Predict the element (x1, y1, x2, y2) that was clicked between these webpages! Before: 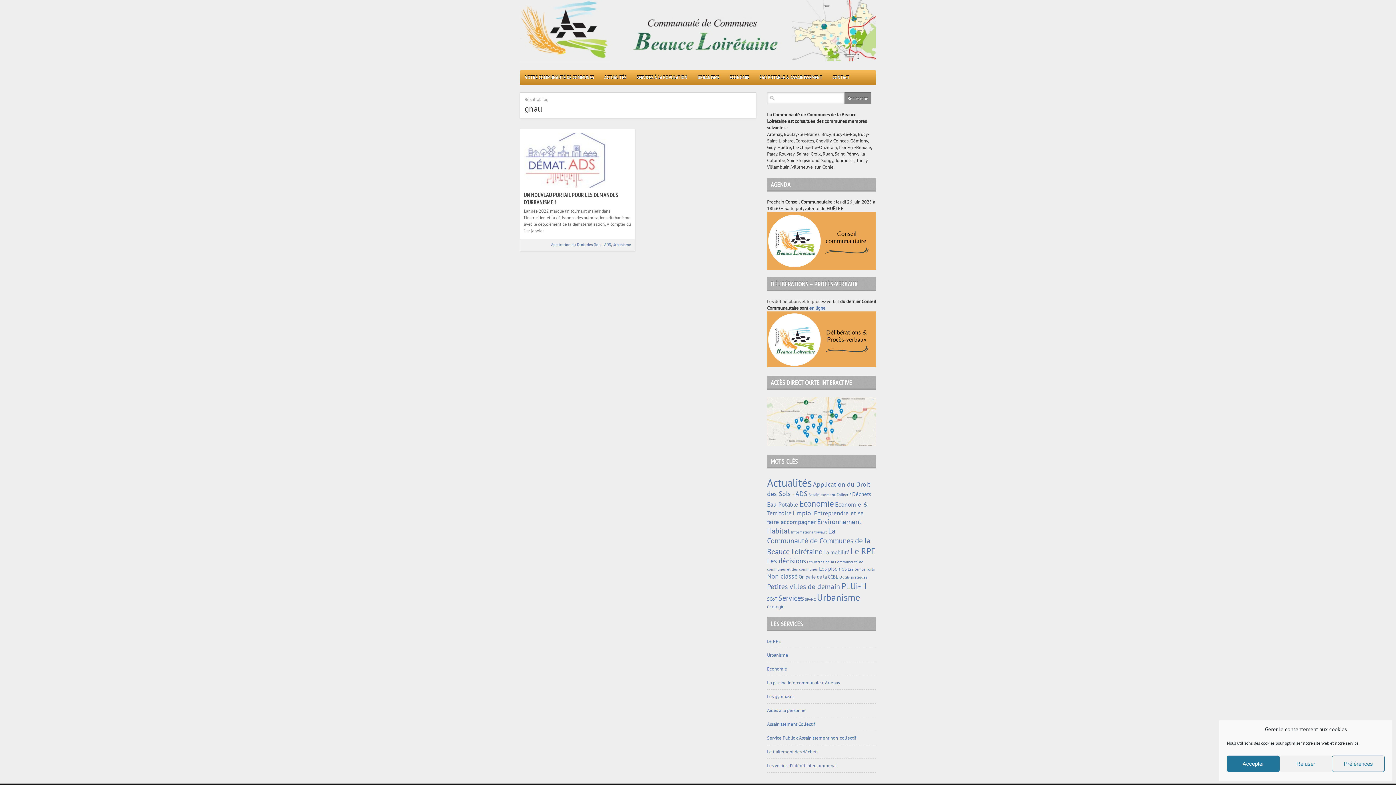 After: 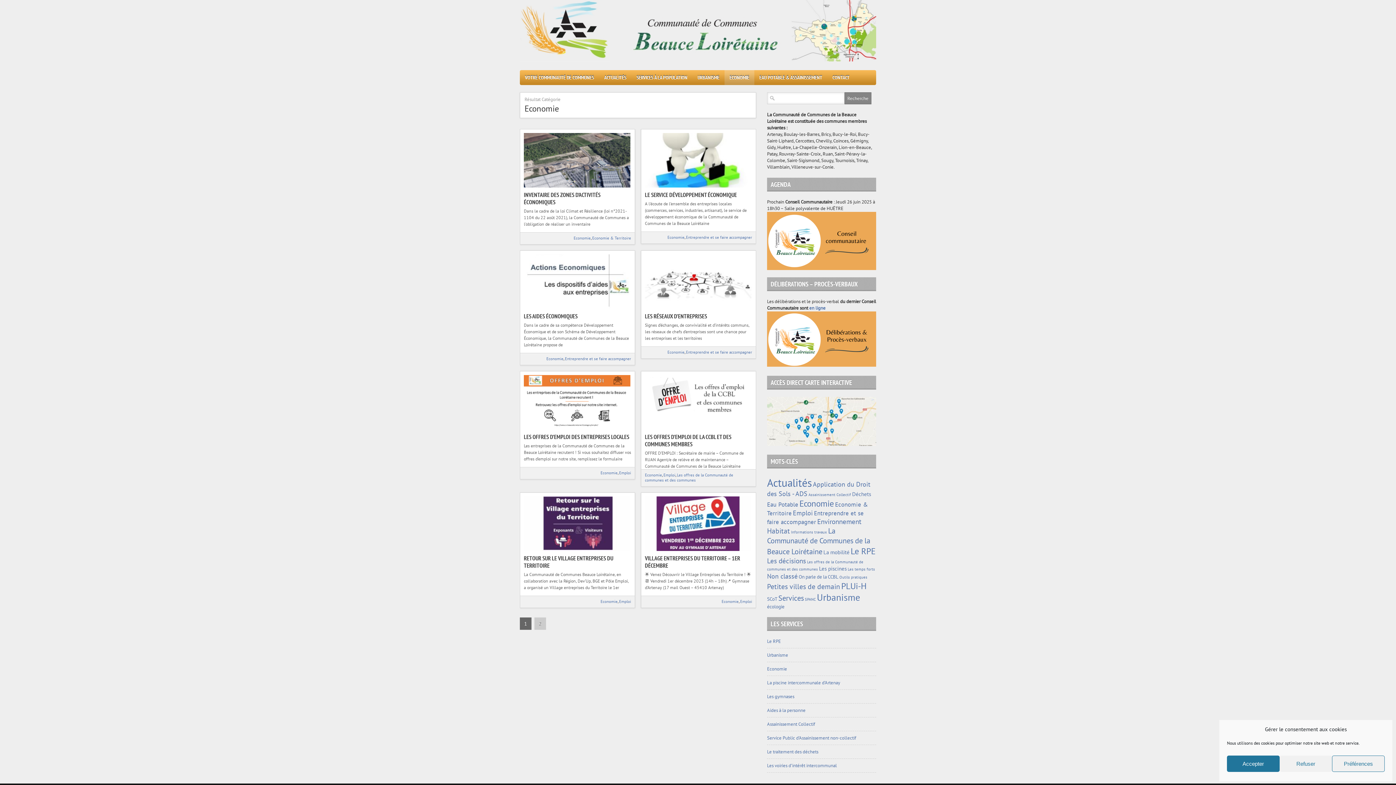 Action: bbox: (799, 498, 834, 509) label: Economie (13 éléments)